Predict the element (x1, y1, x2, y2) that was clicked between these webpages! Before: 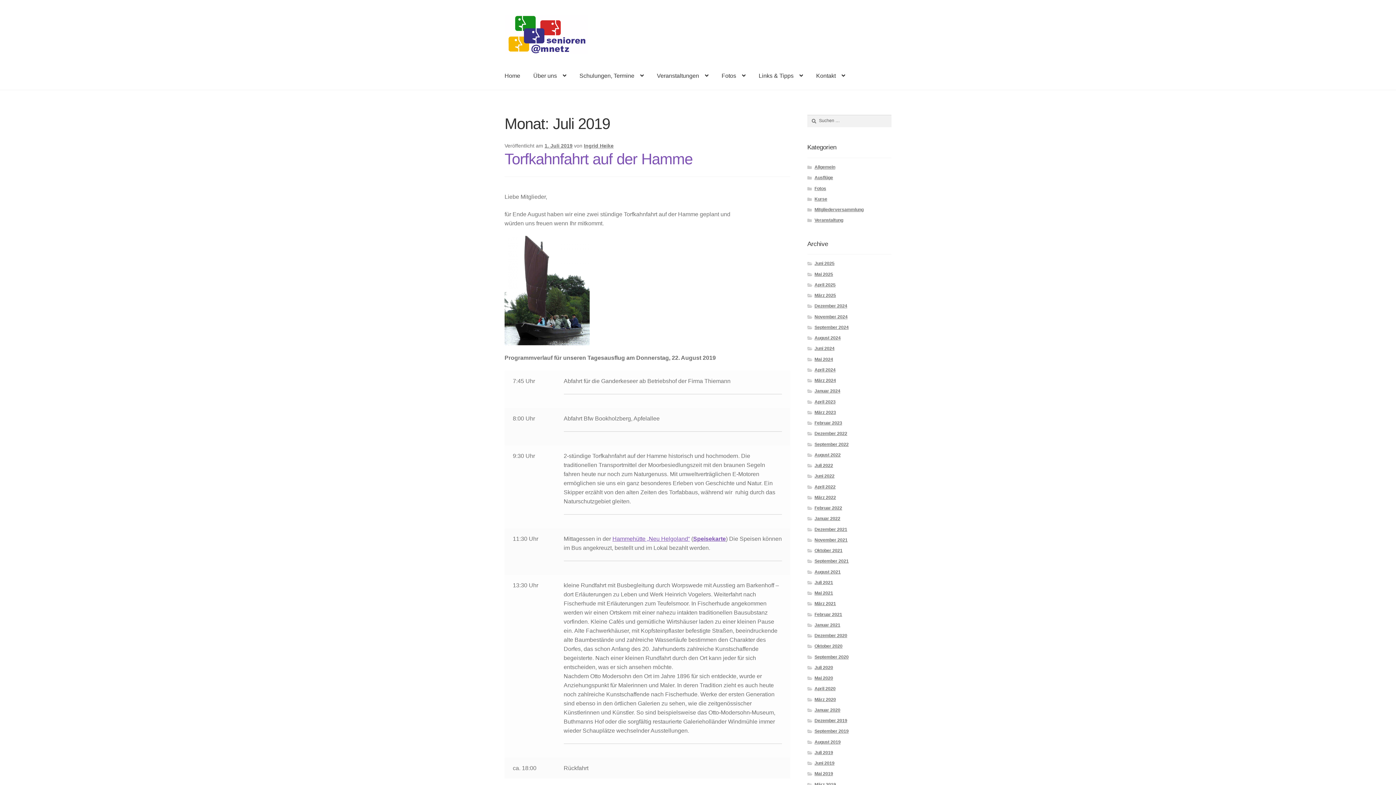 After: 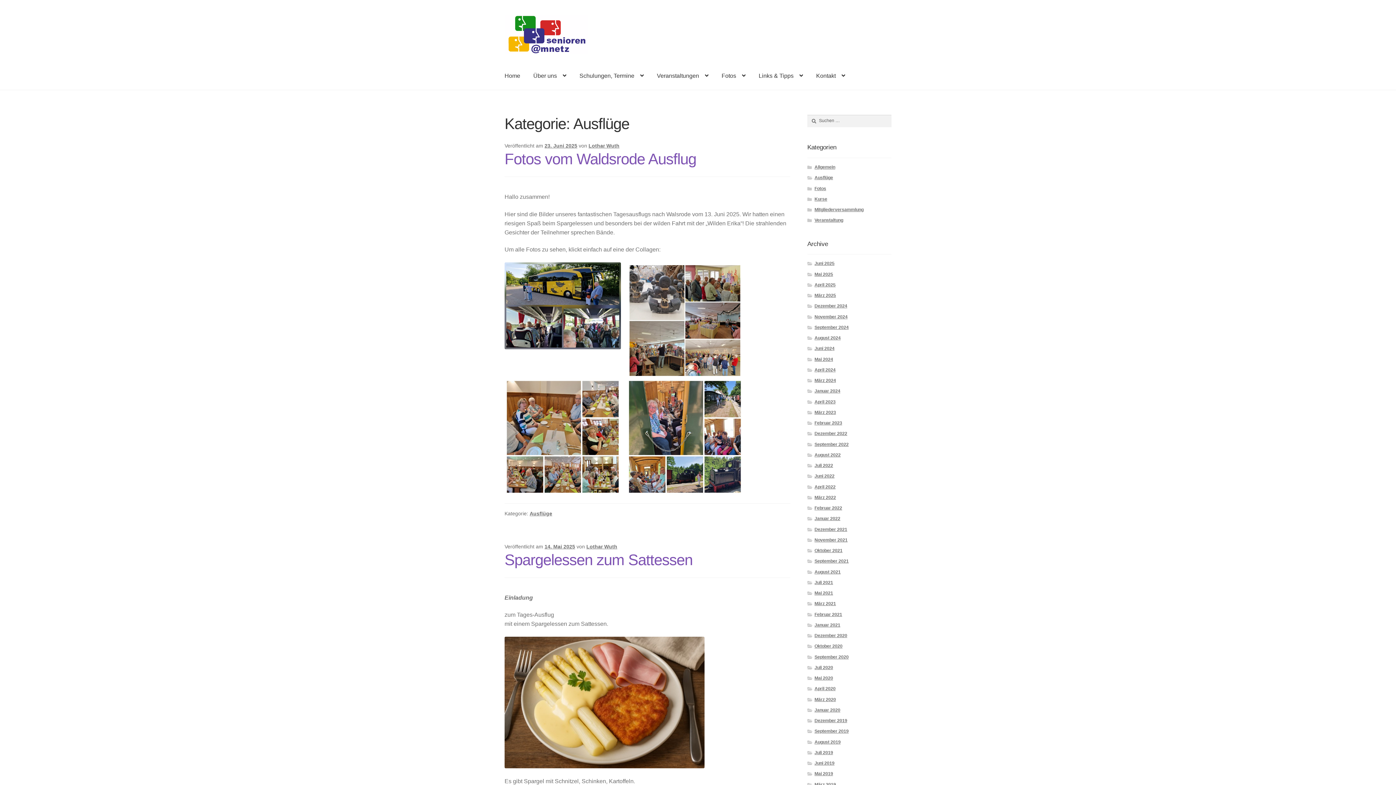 Action: label: Ausflüge bbox: (814, 175, 833, 180)